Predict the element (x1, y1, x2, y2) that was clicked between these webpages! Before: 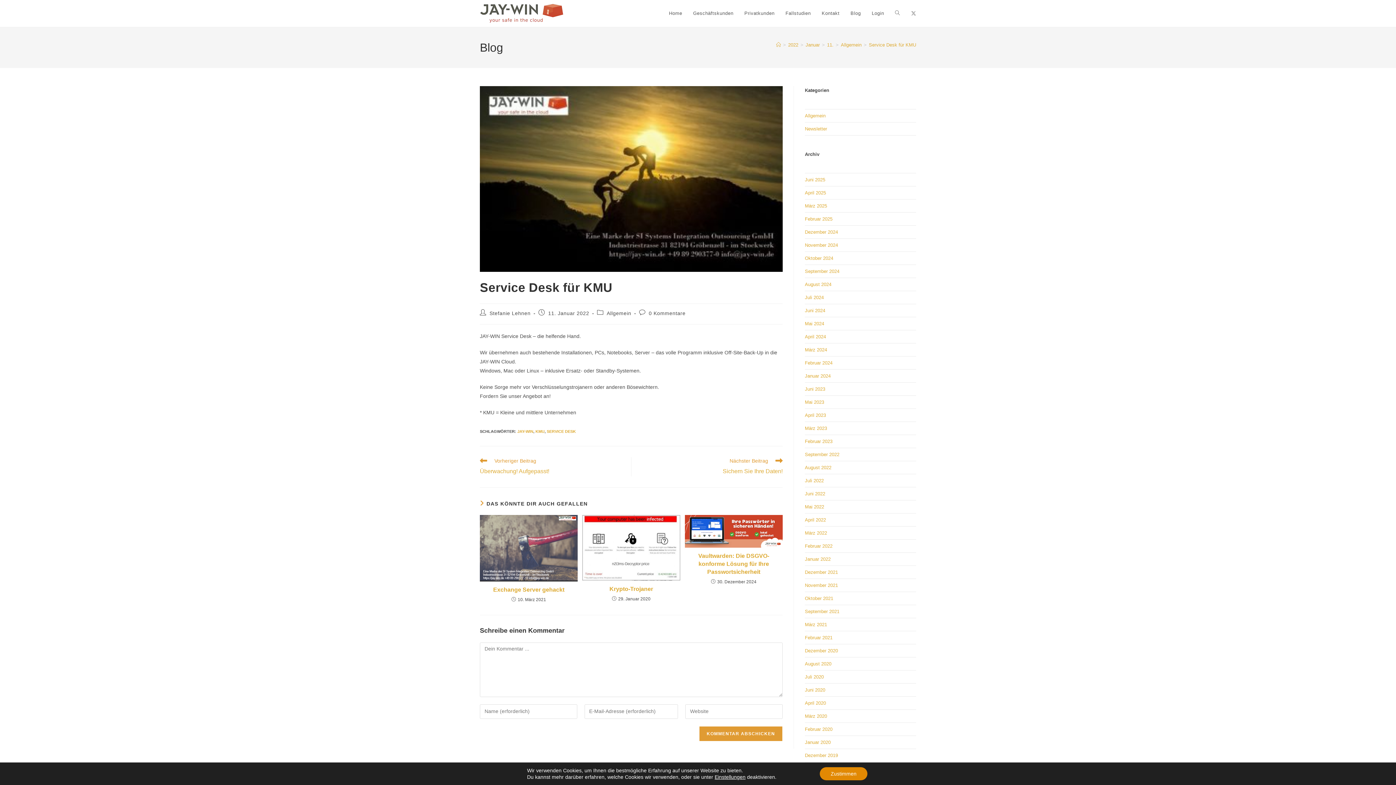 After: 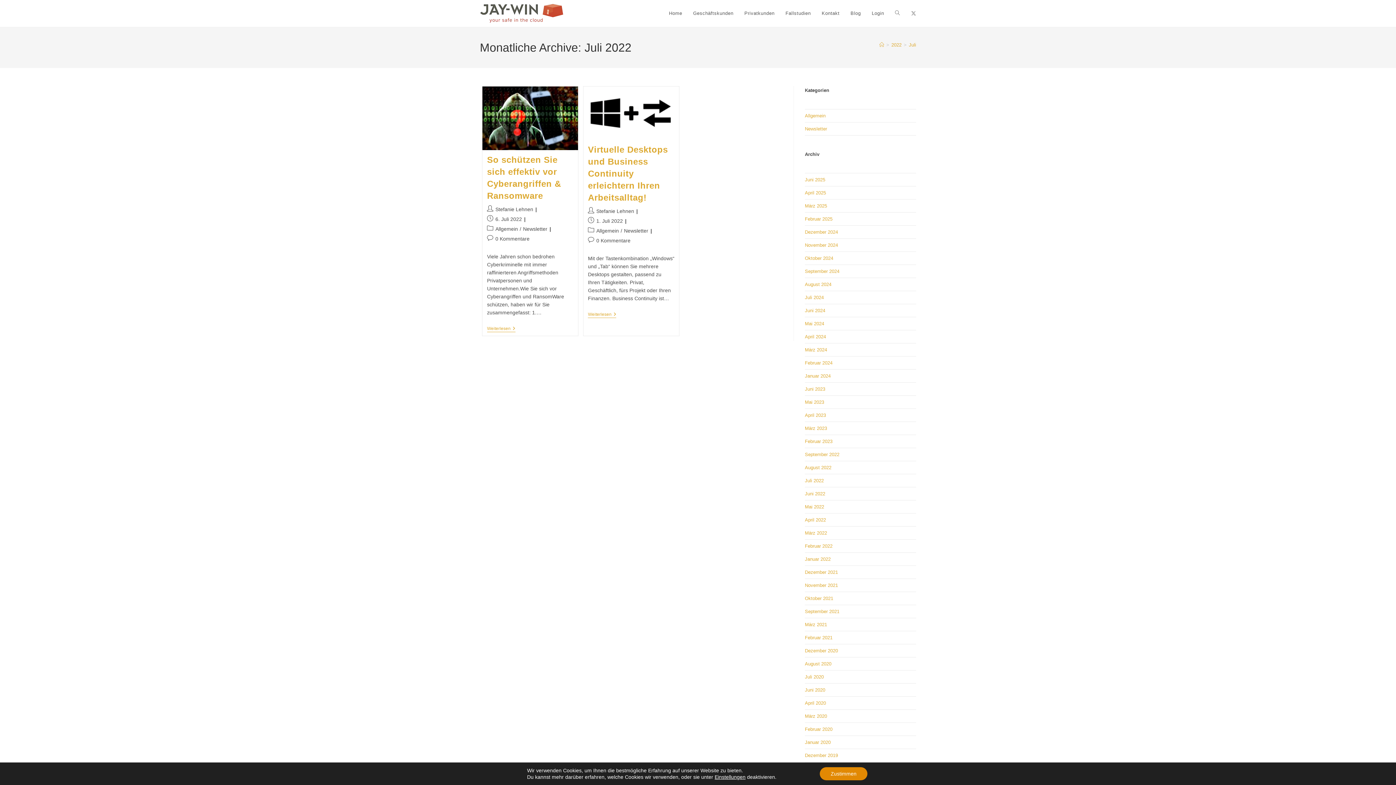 Action: label: Juli 2022 bbox: (805, 478, 824, 483)